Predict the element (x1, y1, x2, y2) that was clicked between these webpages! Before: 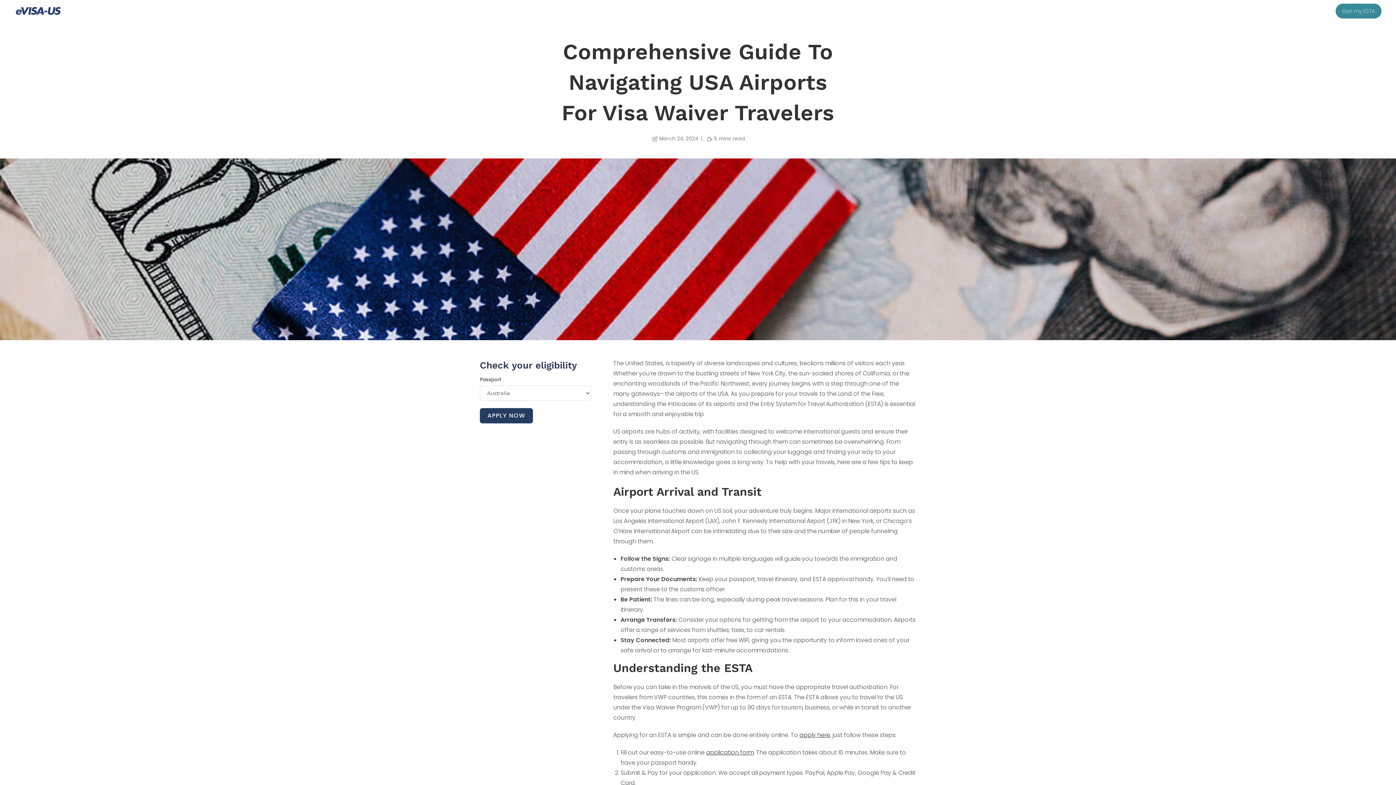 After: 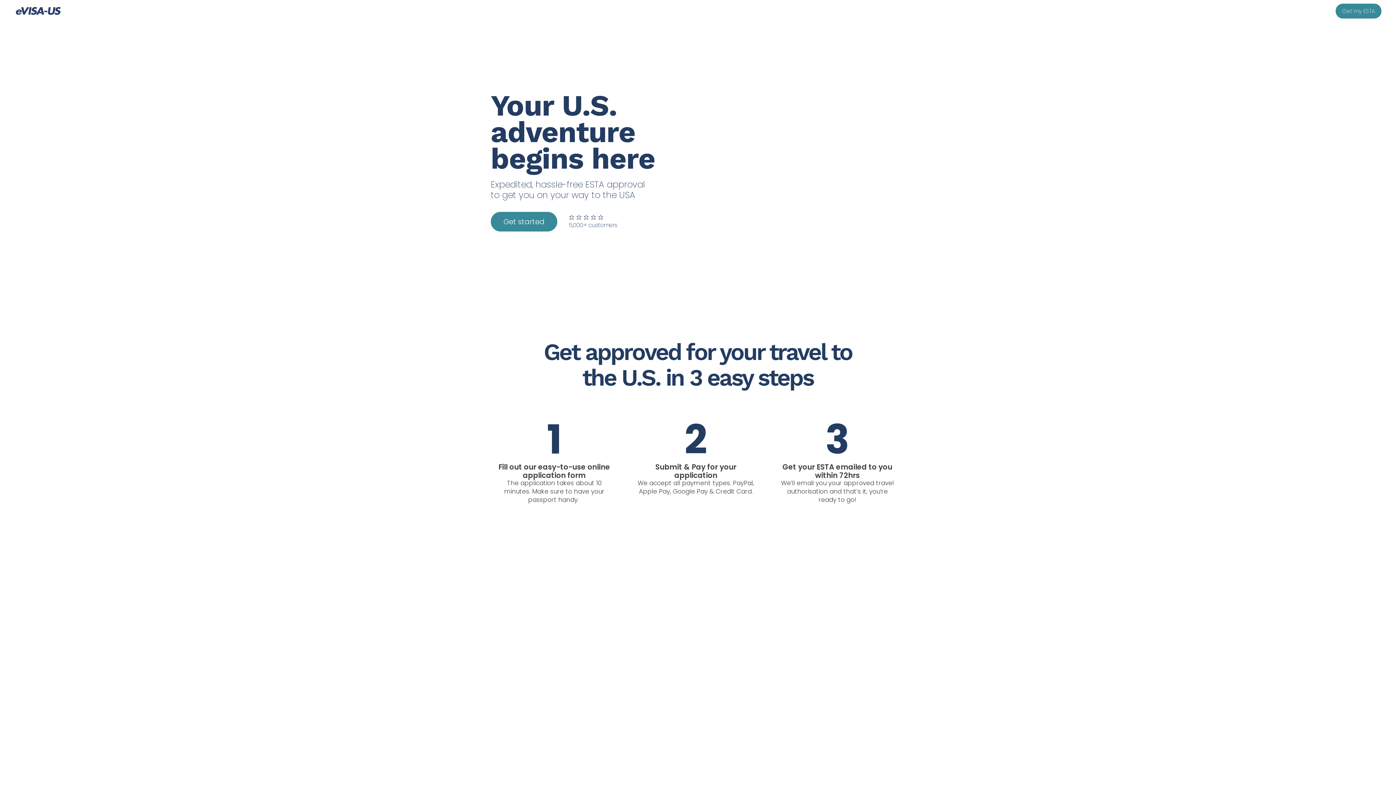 Action: bbox: (14, 5, 61, 16)